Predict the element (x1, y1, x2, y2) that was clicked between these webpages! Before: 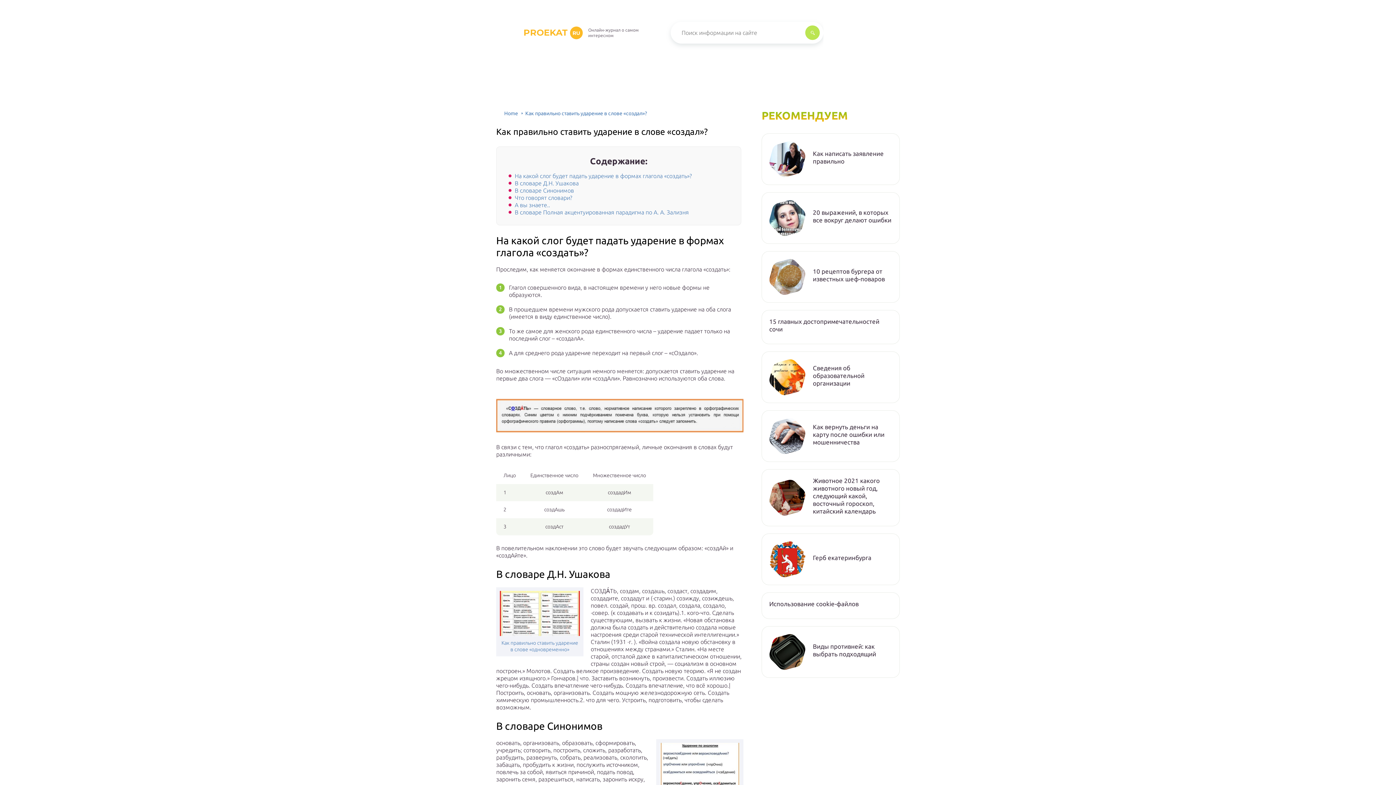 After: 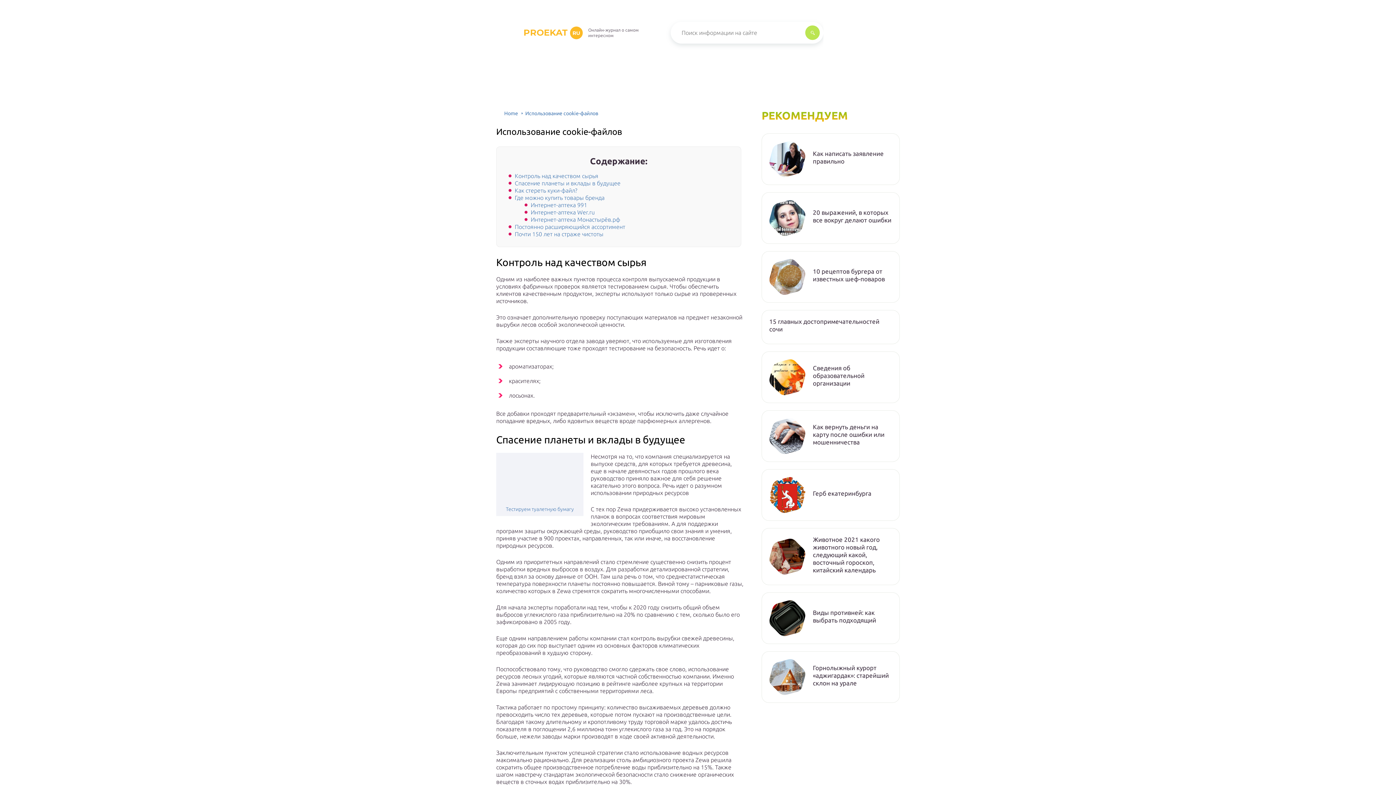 Action: label: Использование cookie-файлов bbox: (769, 600, 892, 608)